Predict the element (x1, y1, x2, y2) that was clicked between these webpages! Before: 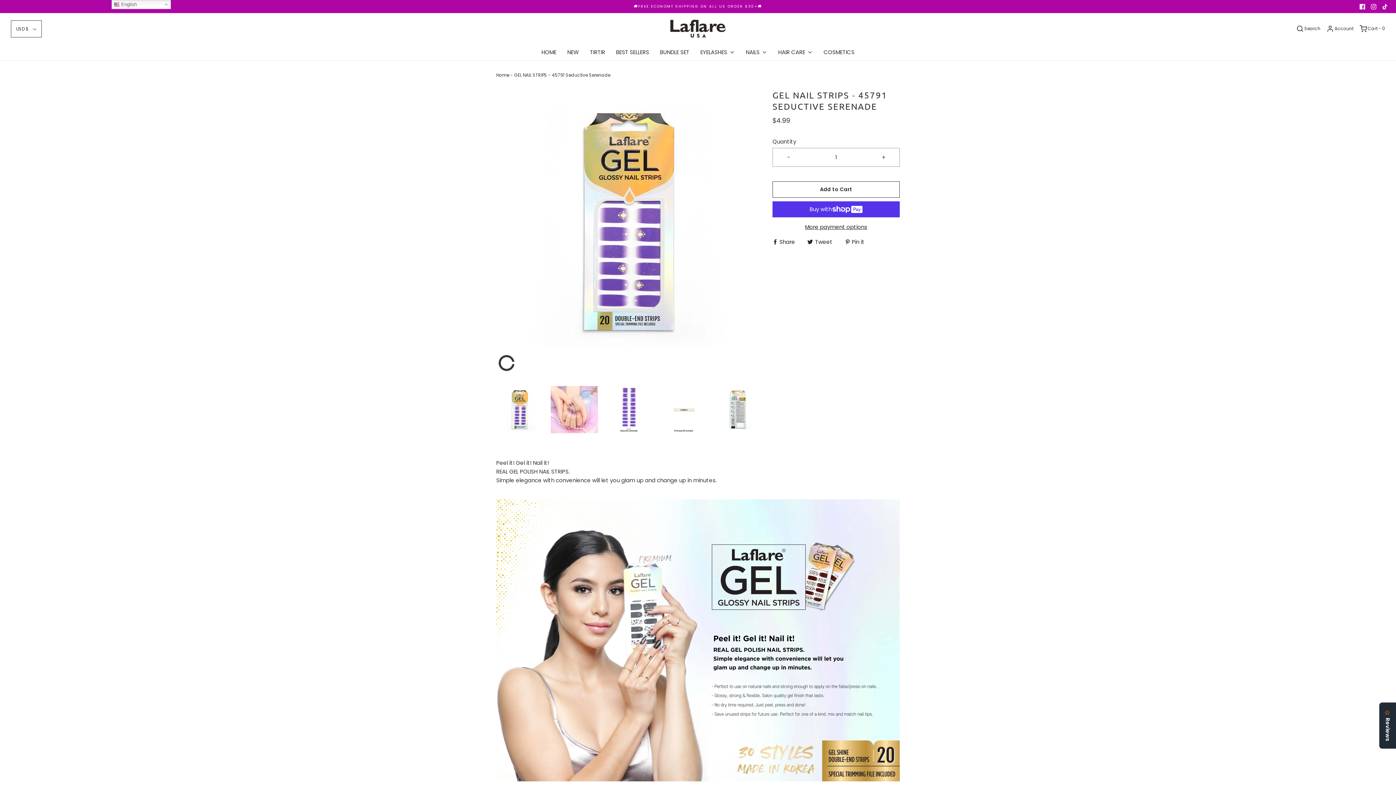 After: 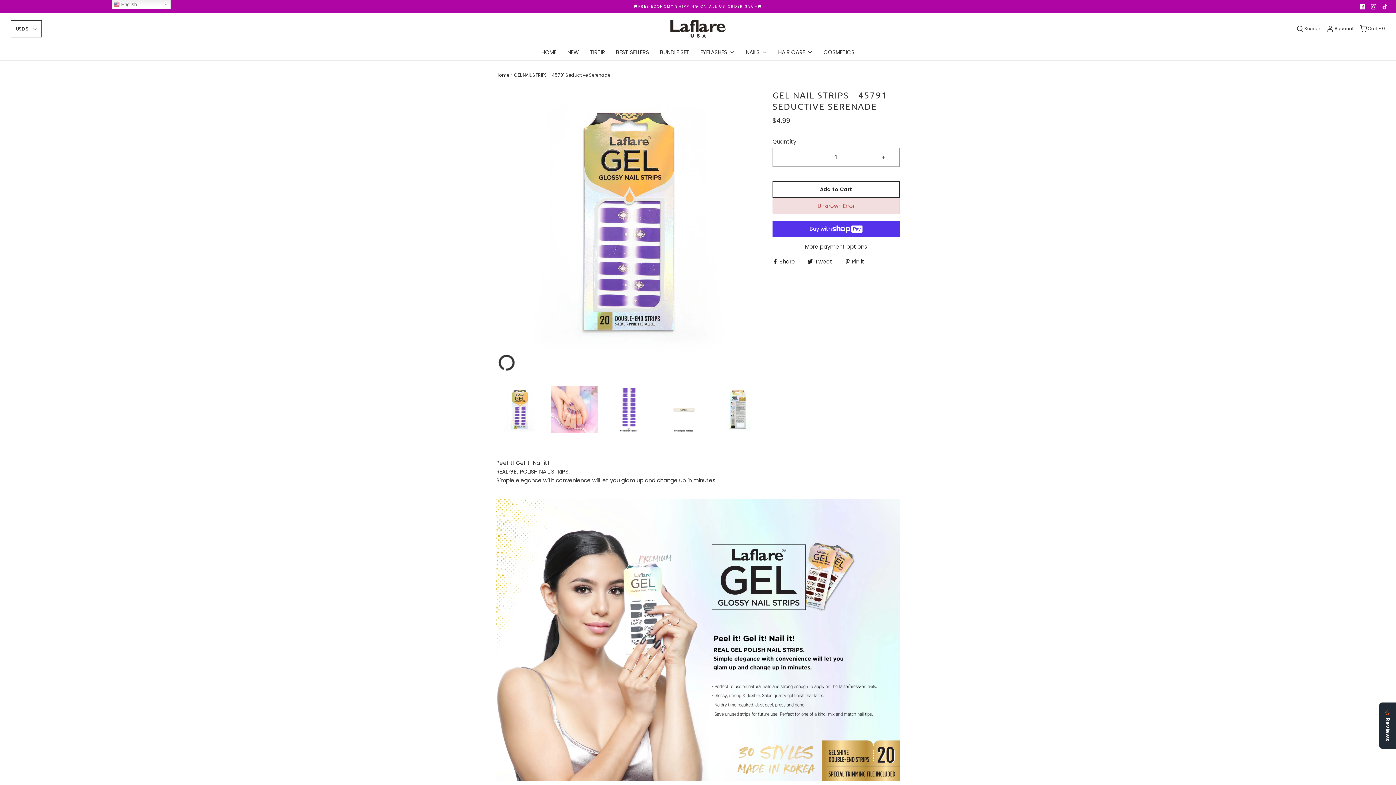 Action: label: Add to Cart bbox: (772, 181, 900, 197)